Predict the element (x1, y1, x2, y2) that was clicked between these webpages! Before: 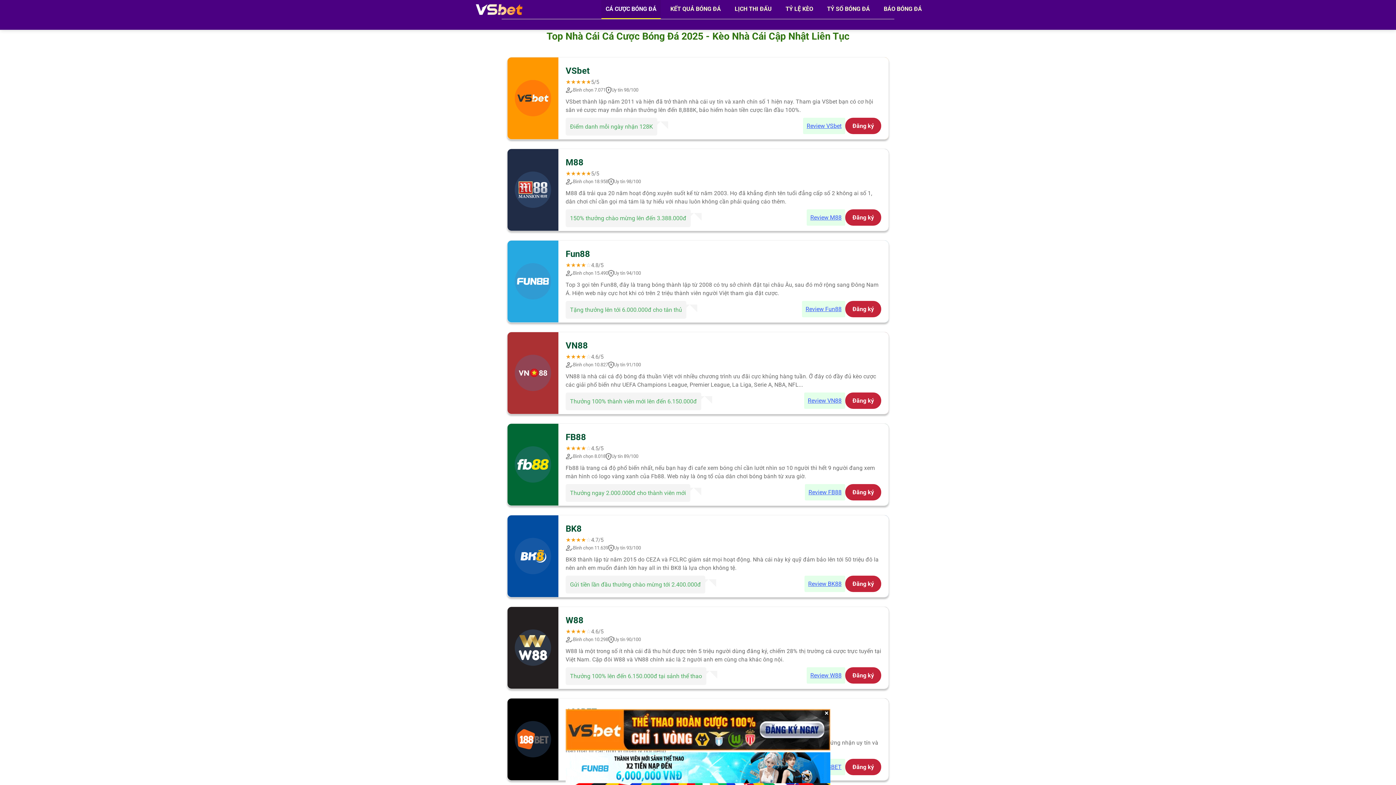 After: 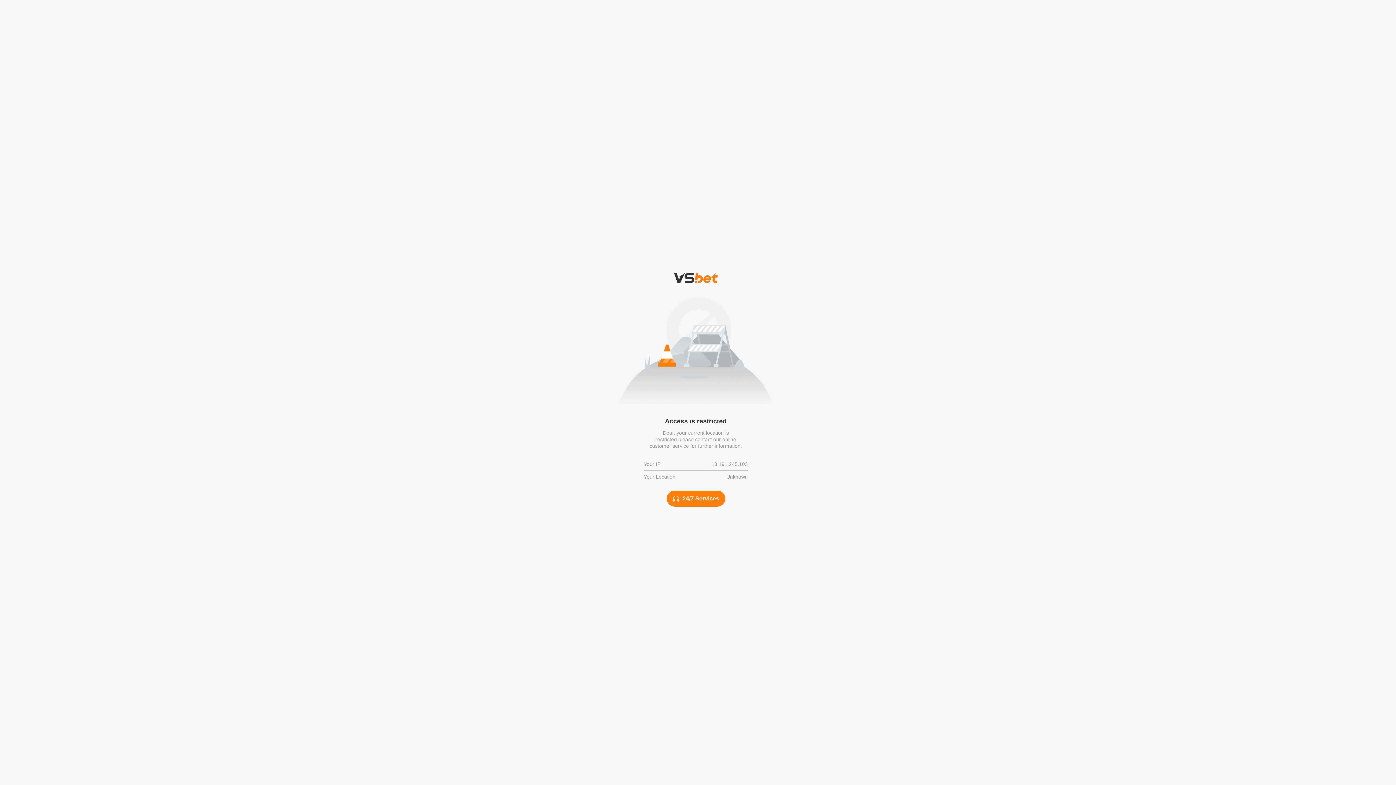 Action: bbox: (845, 300, 881, 317) label: Đăng ký